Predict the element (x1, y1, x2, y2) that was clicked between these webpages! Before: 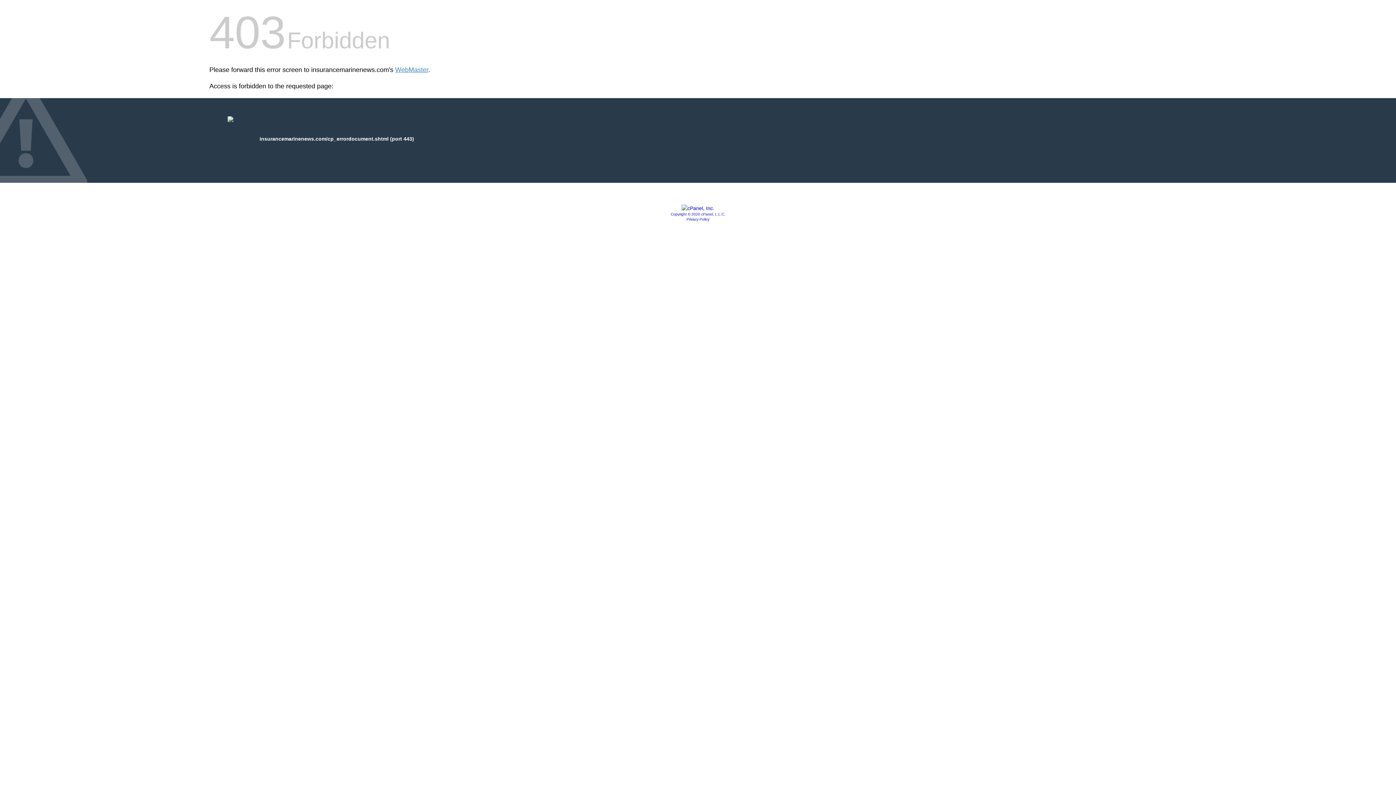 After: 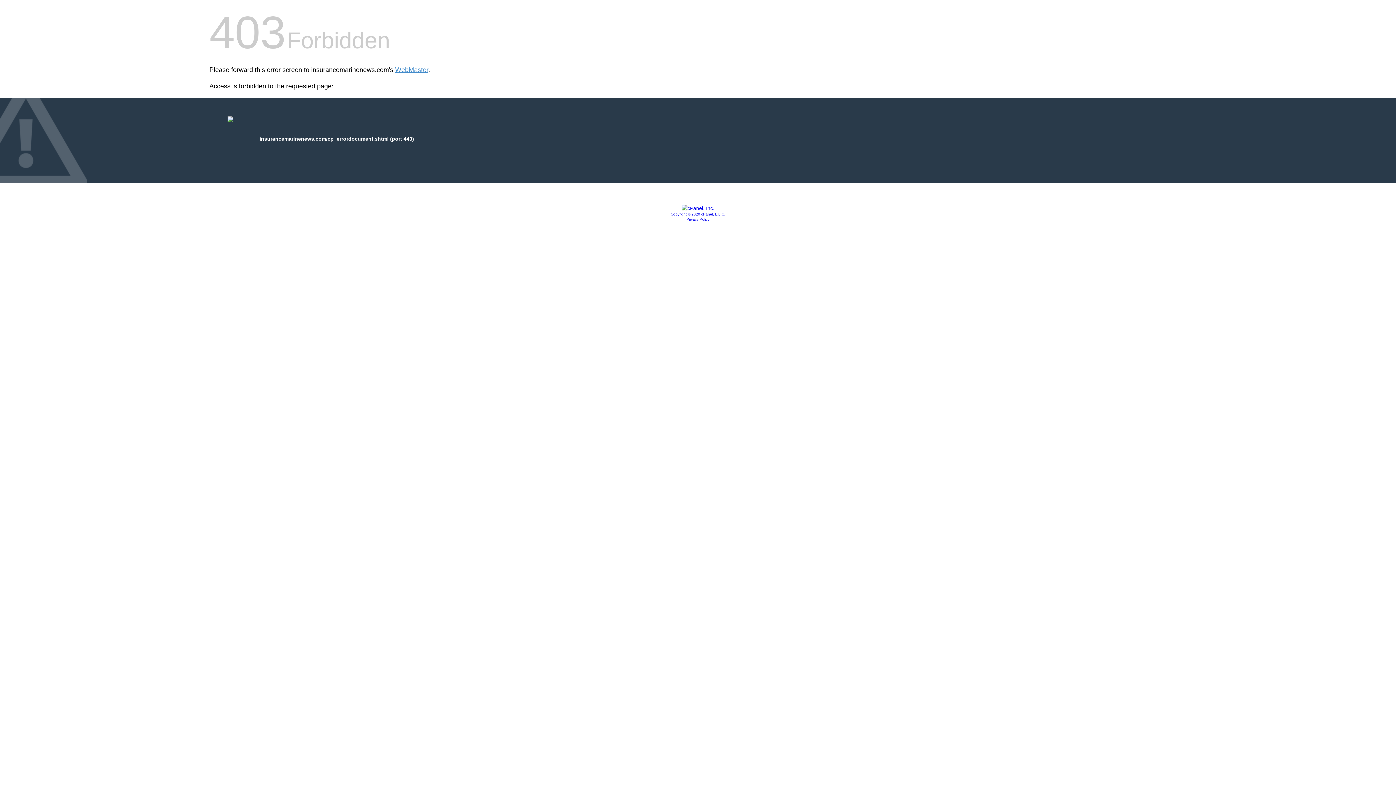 Action: bbox: (670, 212, 725, 216) label: Copyright © 2020 cPanel, L.L.C.